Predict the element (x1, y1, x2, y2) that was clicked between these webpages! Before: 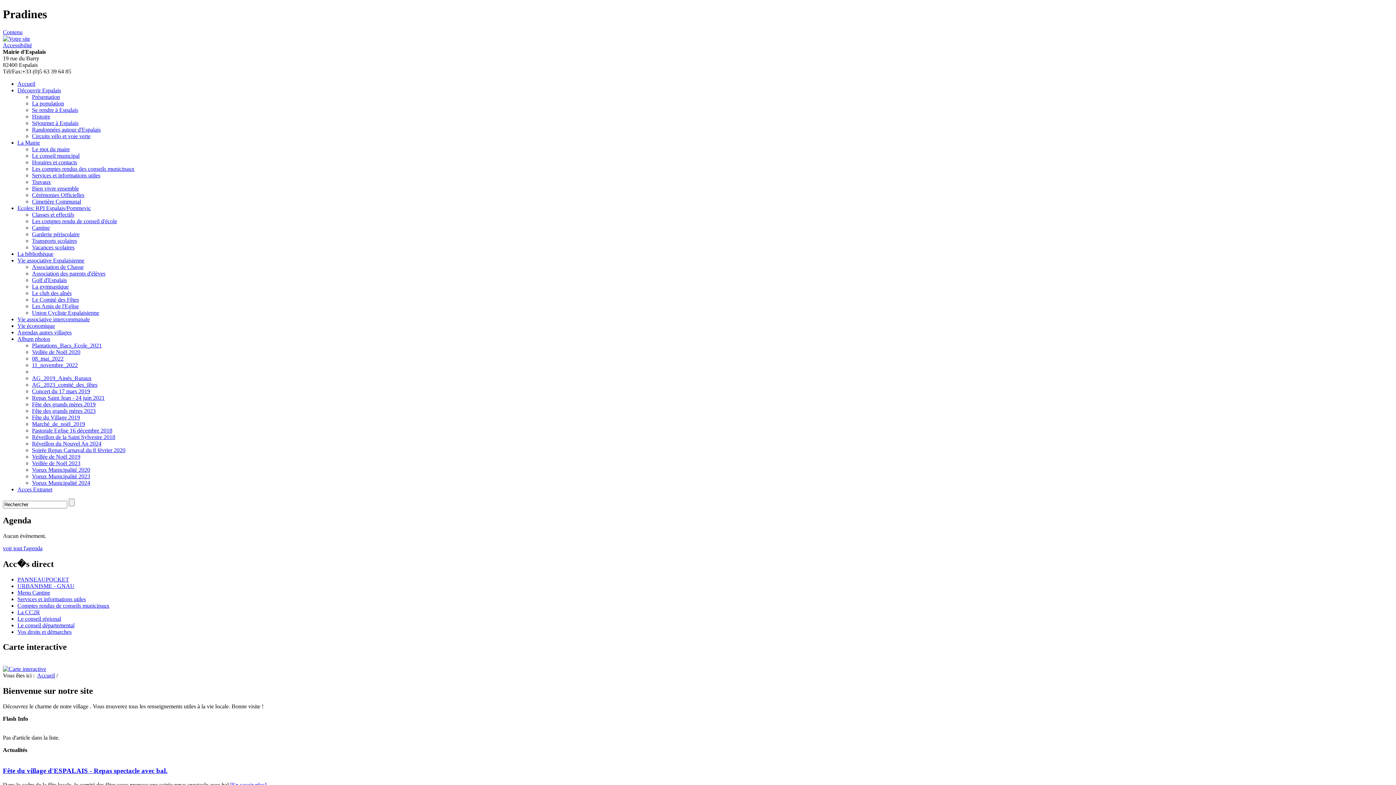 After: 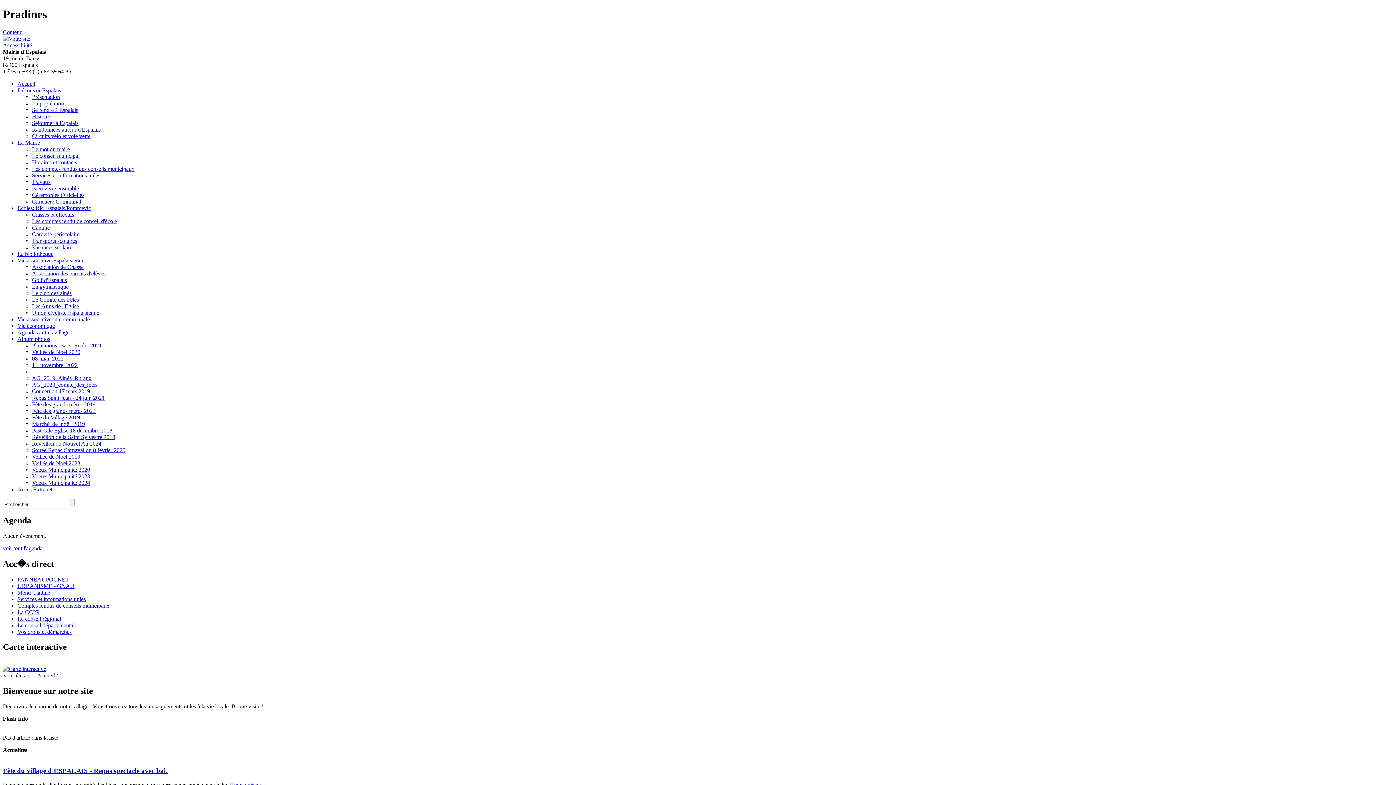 Action: bbox: (17, 628, 71, 635) label: Vos droits et démarches